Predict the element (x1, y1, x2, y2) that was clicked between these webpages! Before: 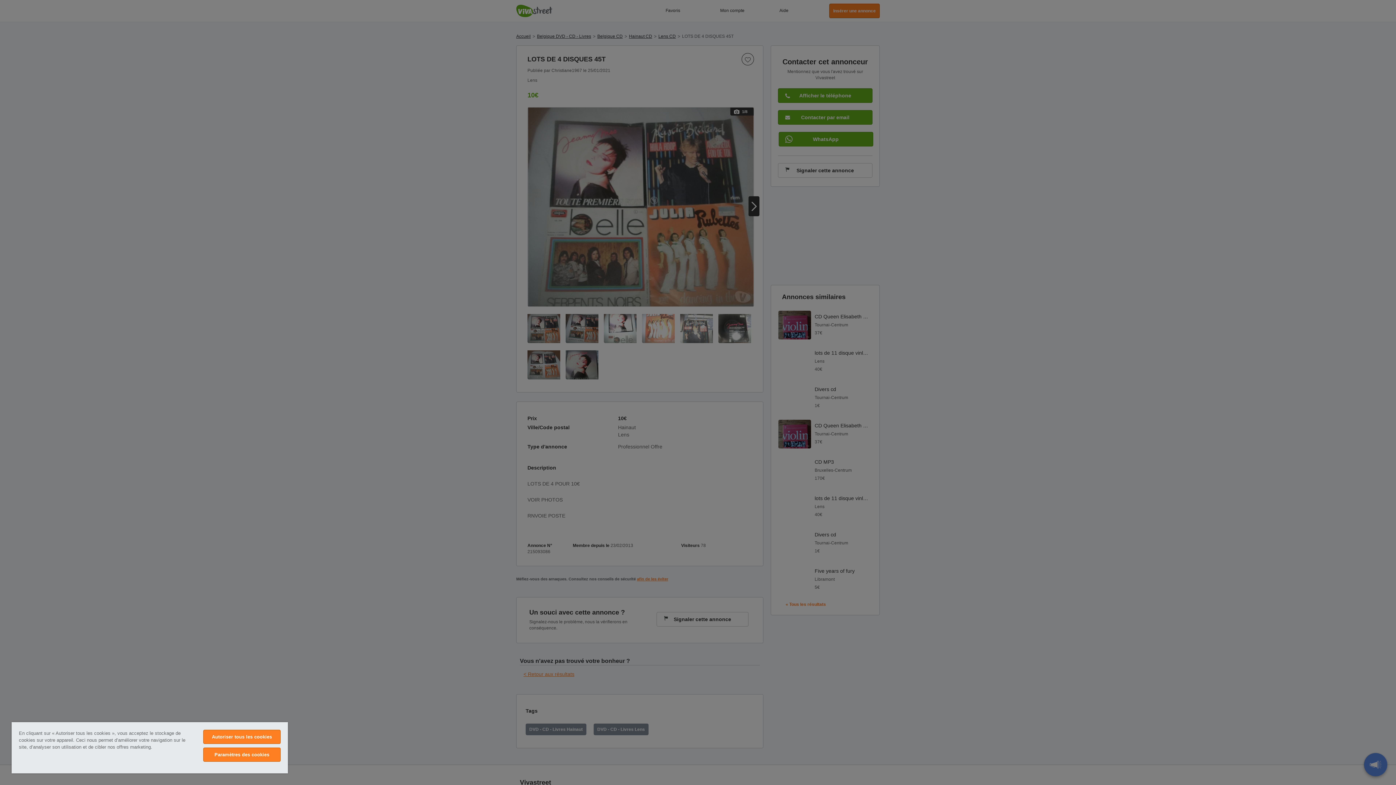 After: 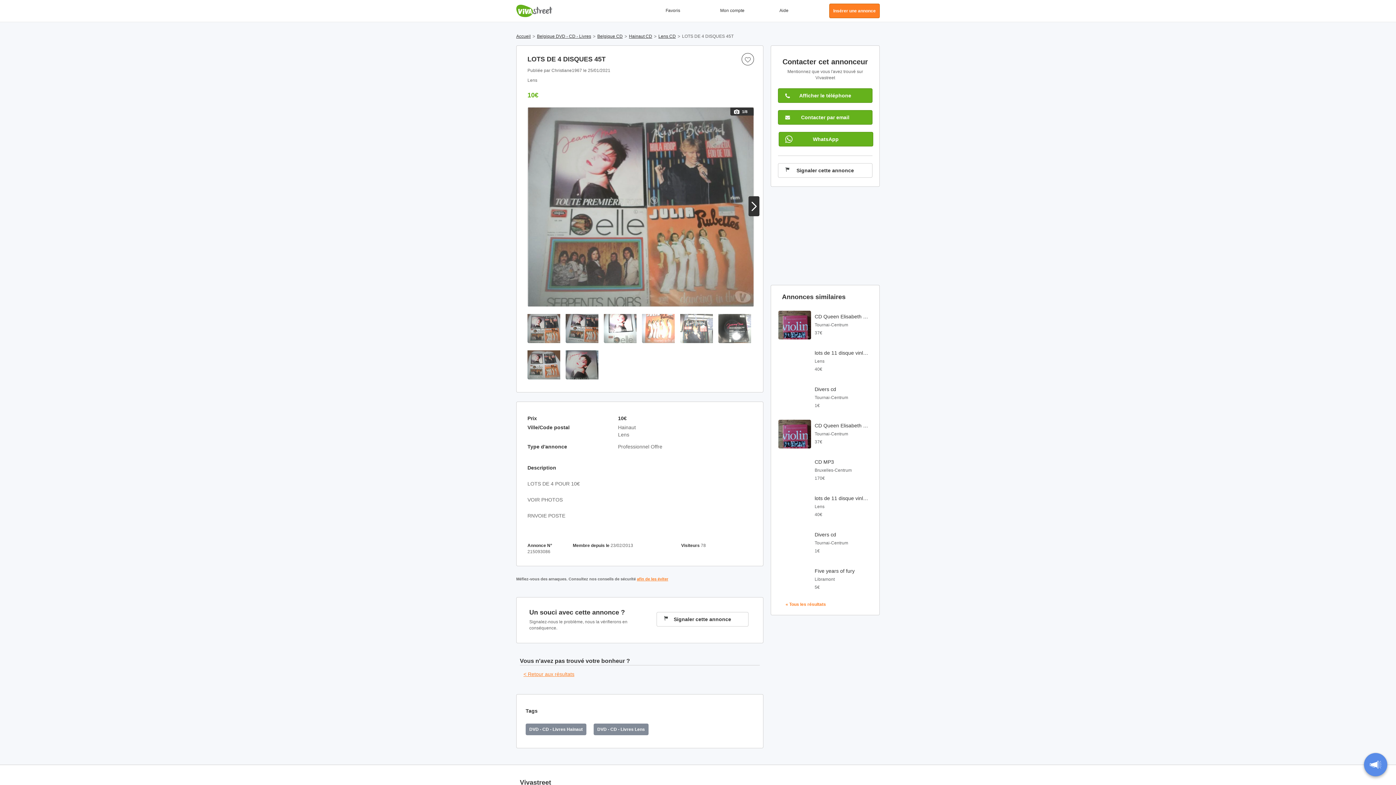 Action: bbox: (203, 730, 280, 744) label: Autoriser tous les cookies